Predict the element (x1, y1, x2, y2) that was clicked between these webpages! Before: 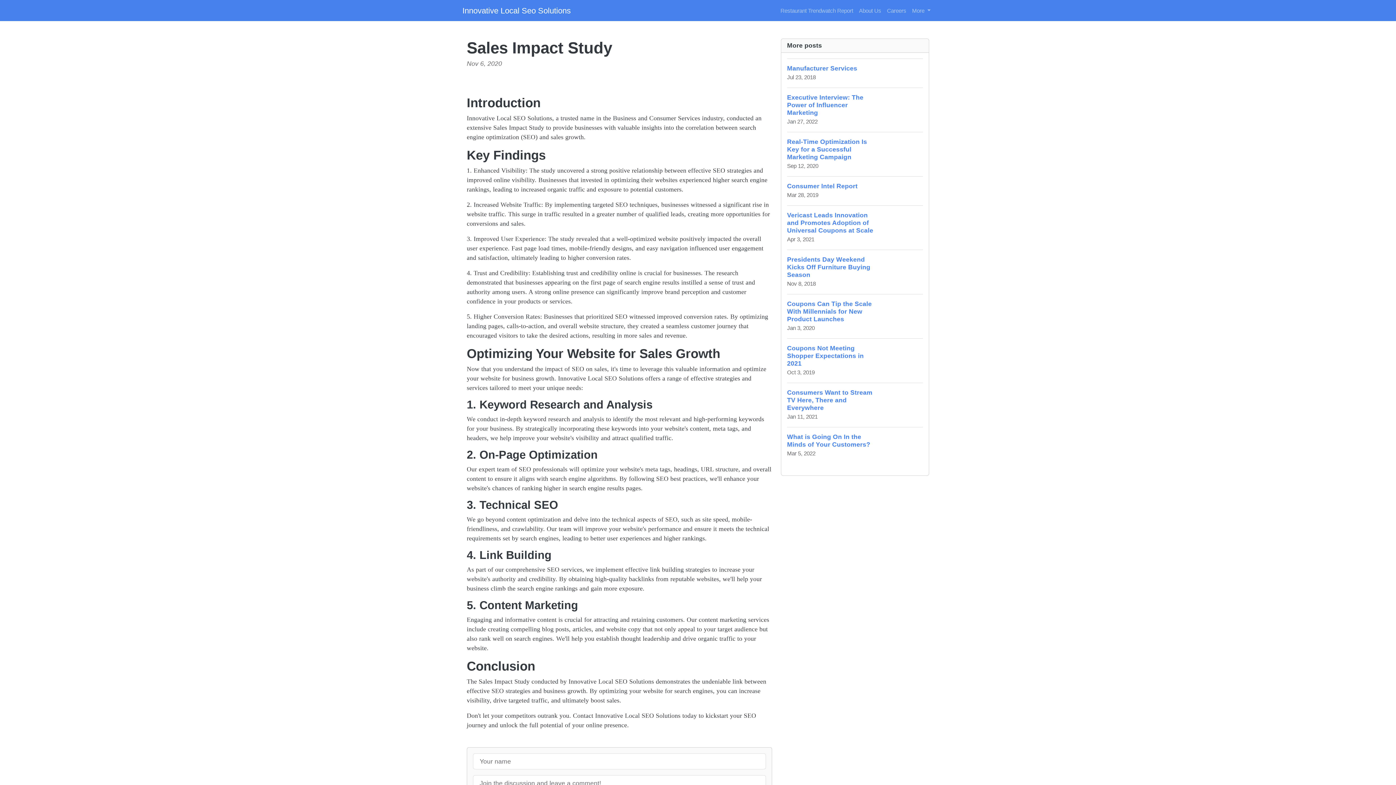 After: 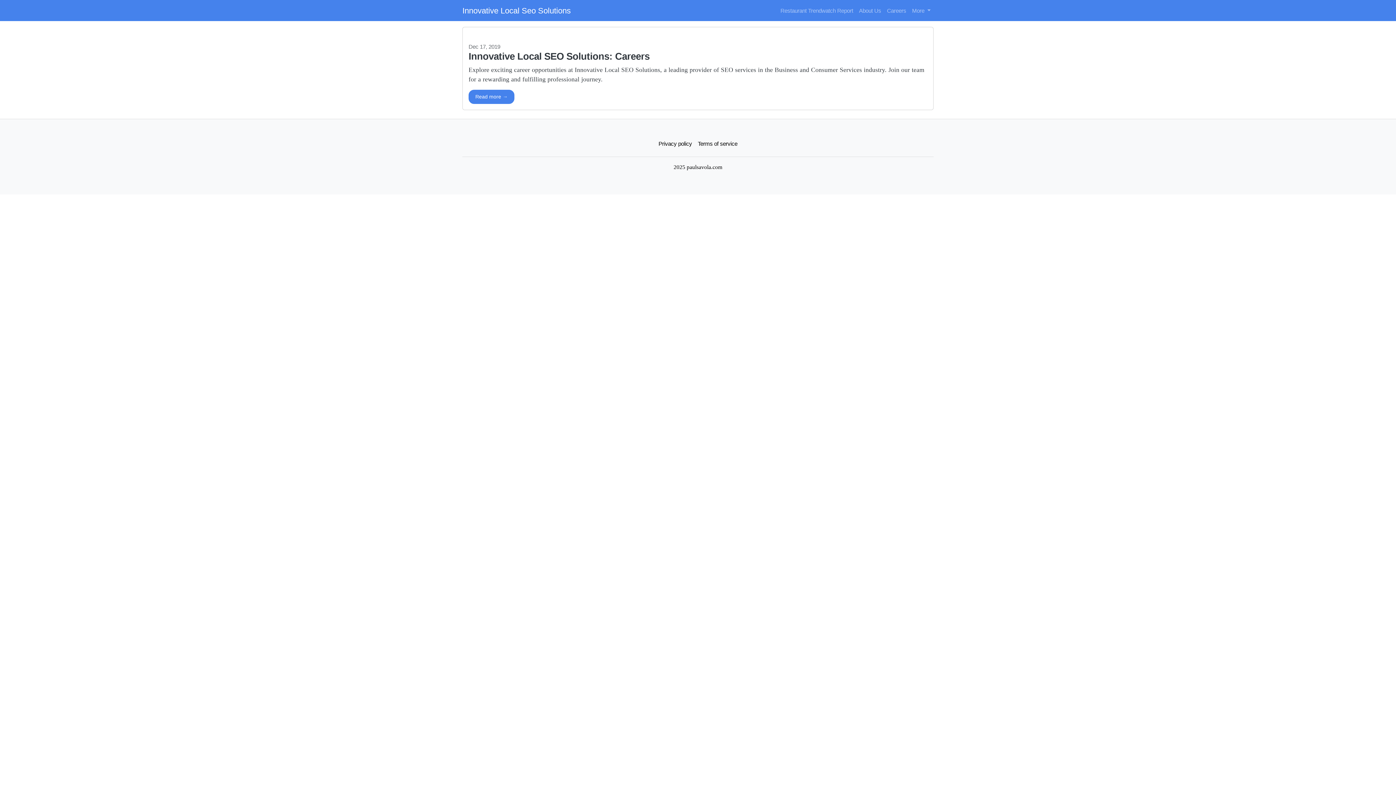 Action: bbox: (884, 3, 909, 17) label: Careers